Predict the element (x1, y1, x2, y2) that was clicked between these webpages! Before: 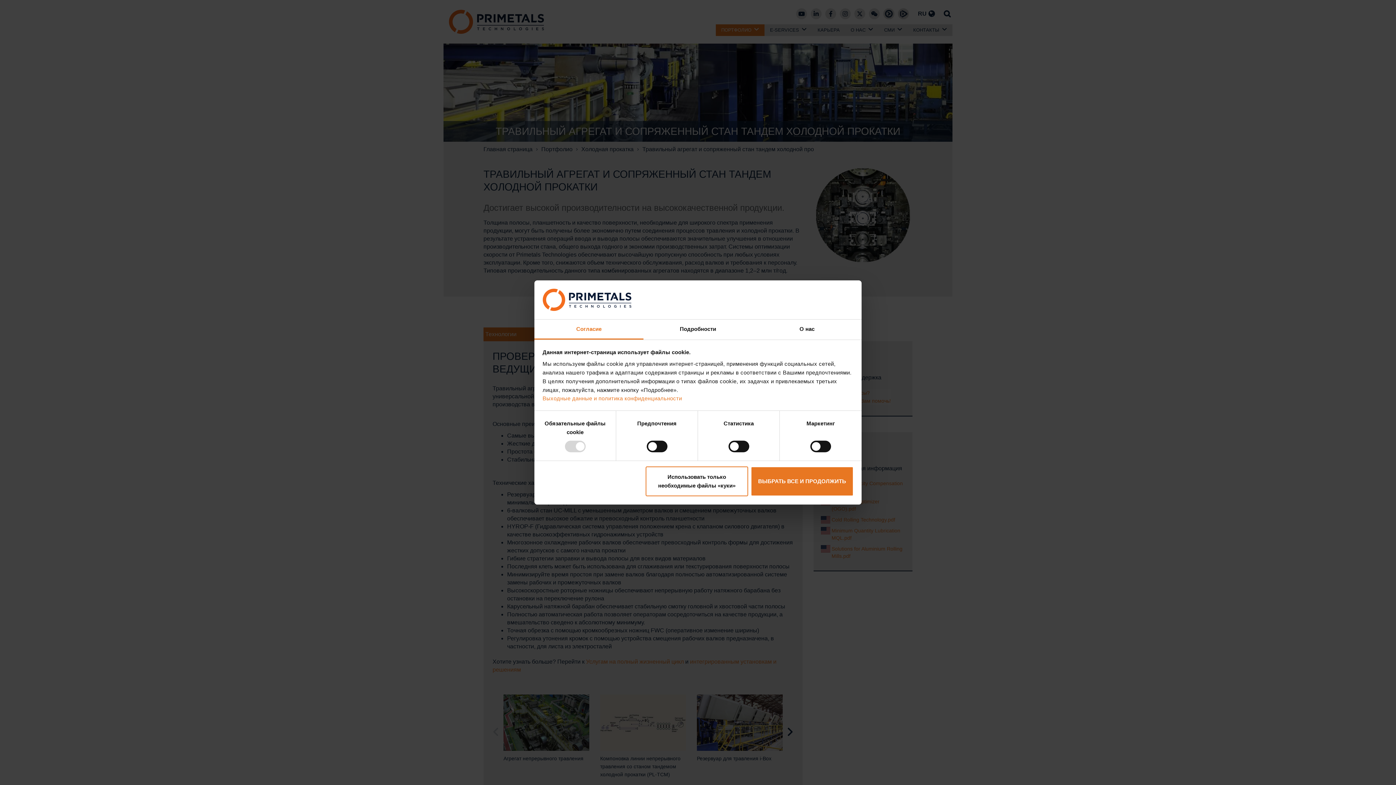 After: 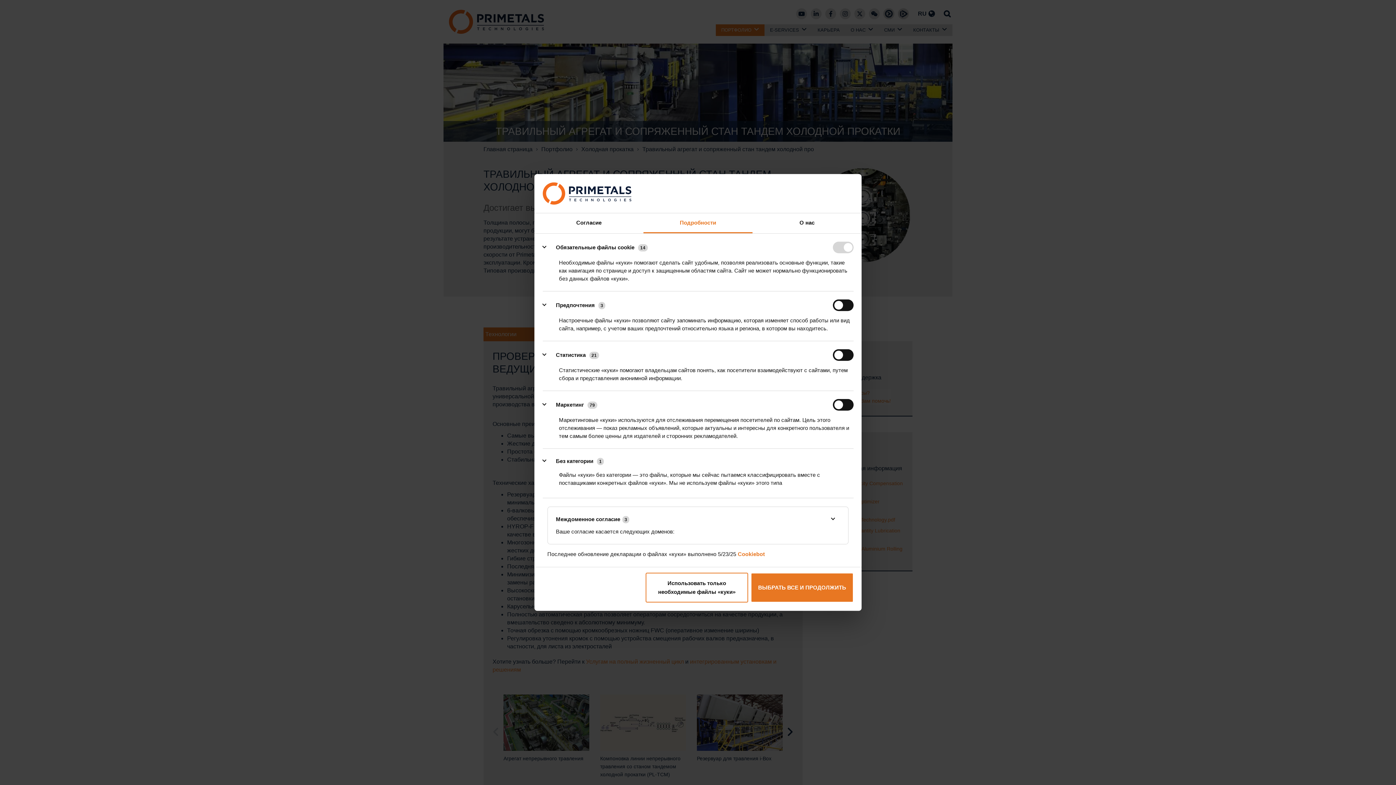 Action: bbox: (643, 316, 752, 336) label: Подробности